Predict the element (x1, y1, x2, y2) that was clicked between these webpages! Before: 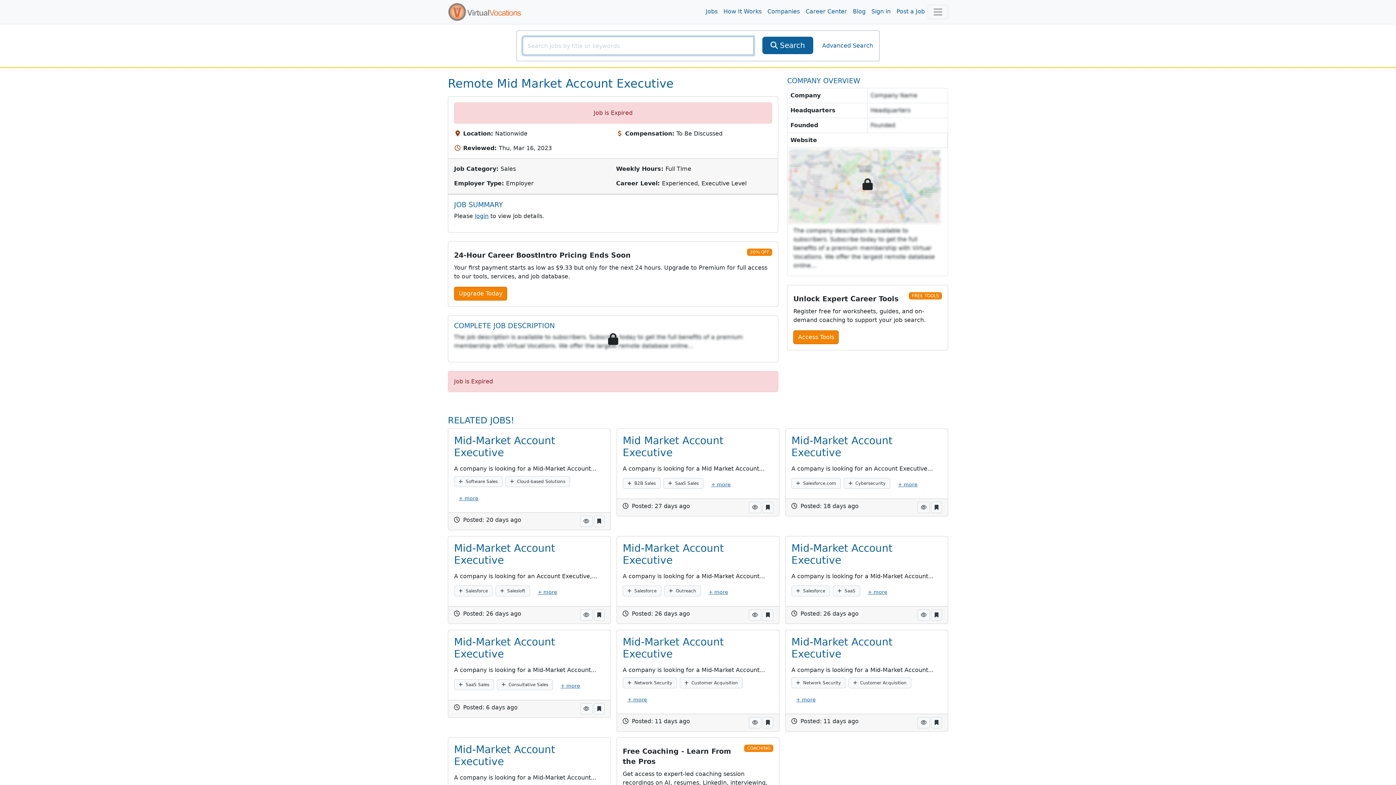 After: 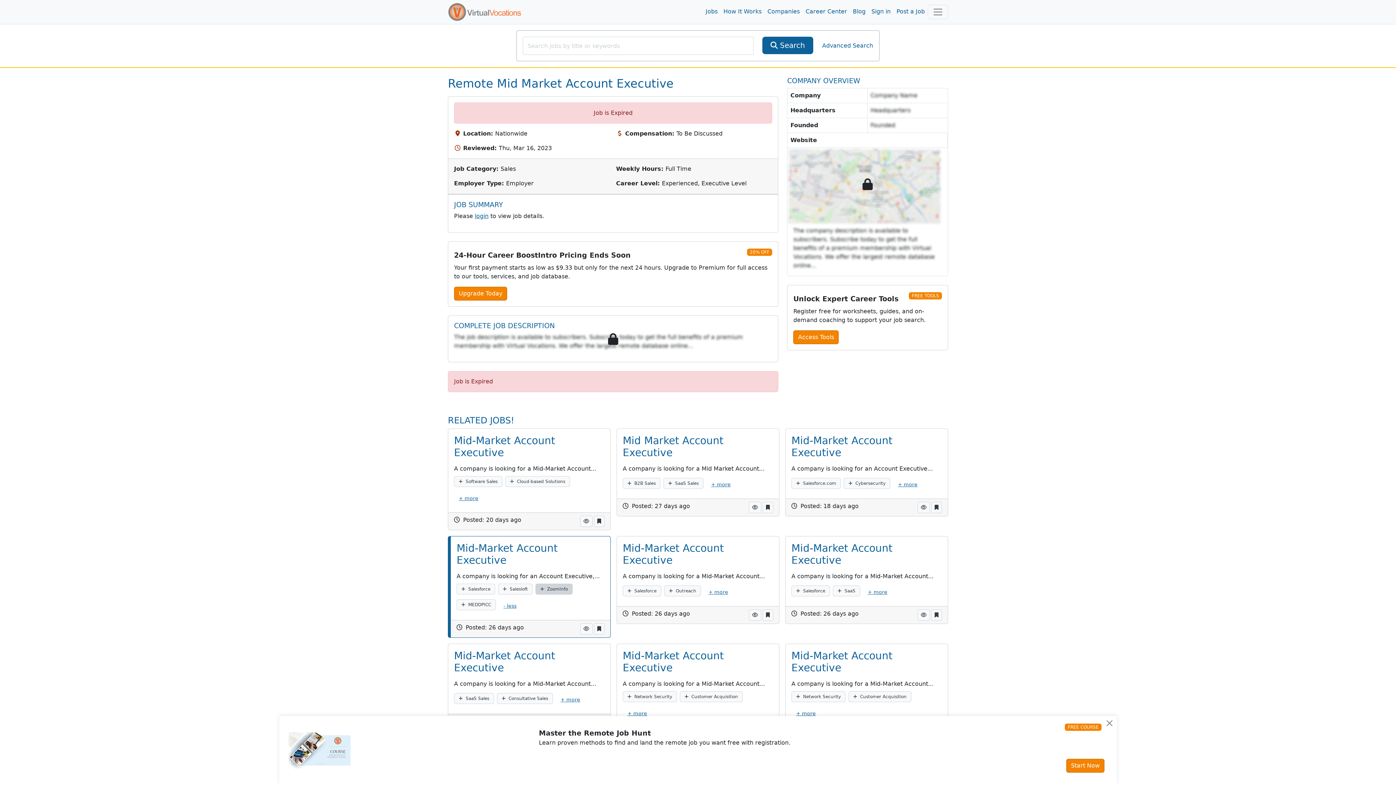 Action: bbox: (533, 585, 562, 599) label: + more